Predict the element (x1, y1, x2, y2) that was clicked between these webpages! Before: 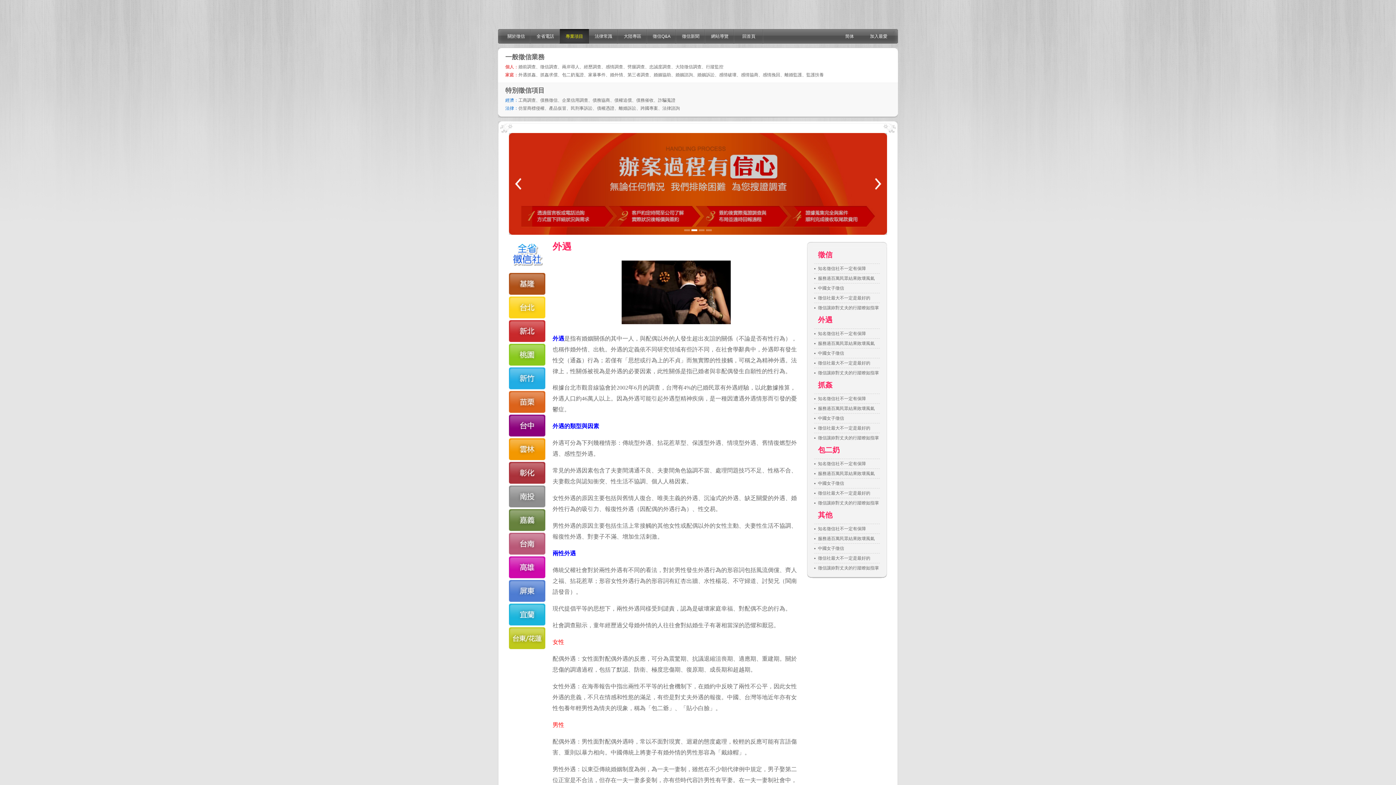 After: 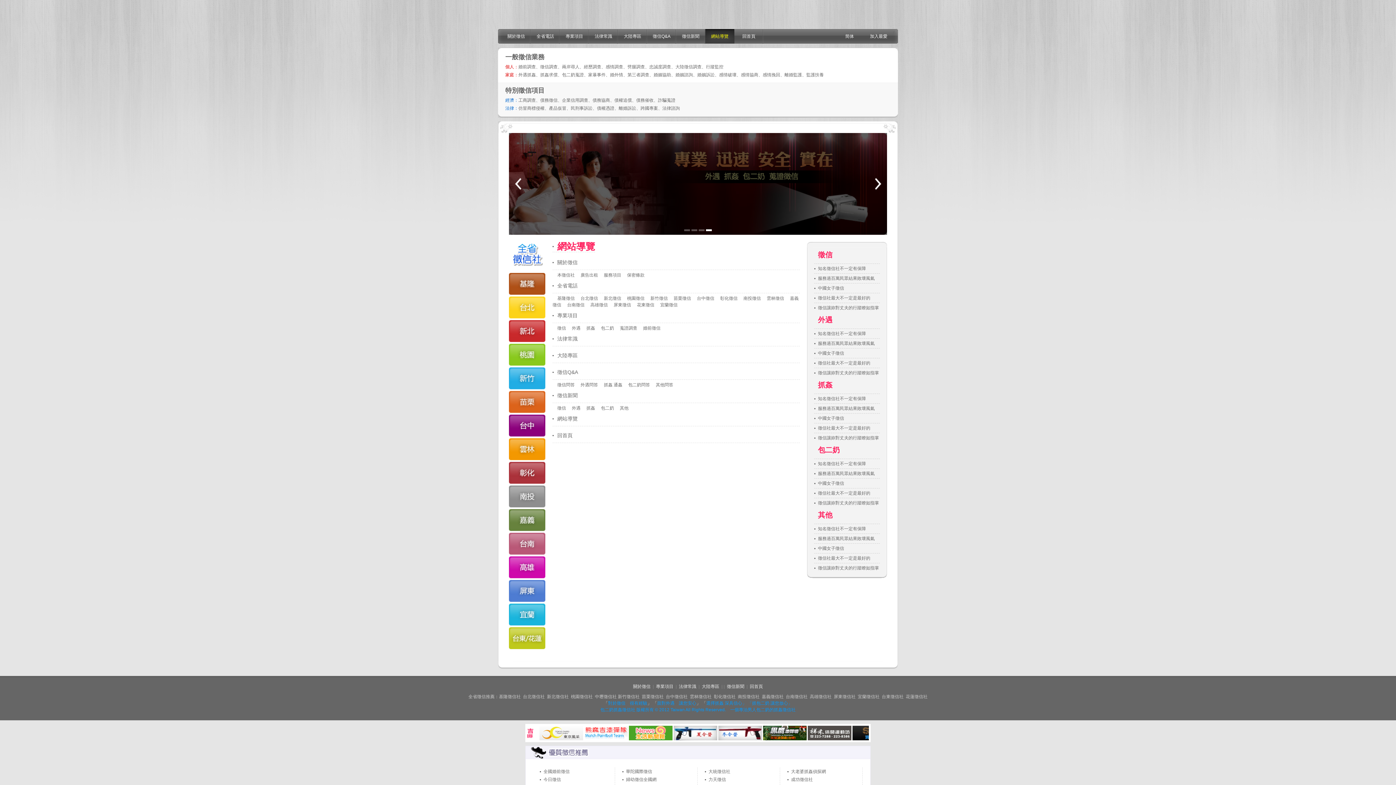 Action: label: 網站導覽 bbox: (705, 29, 734, 44)